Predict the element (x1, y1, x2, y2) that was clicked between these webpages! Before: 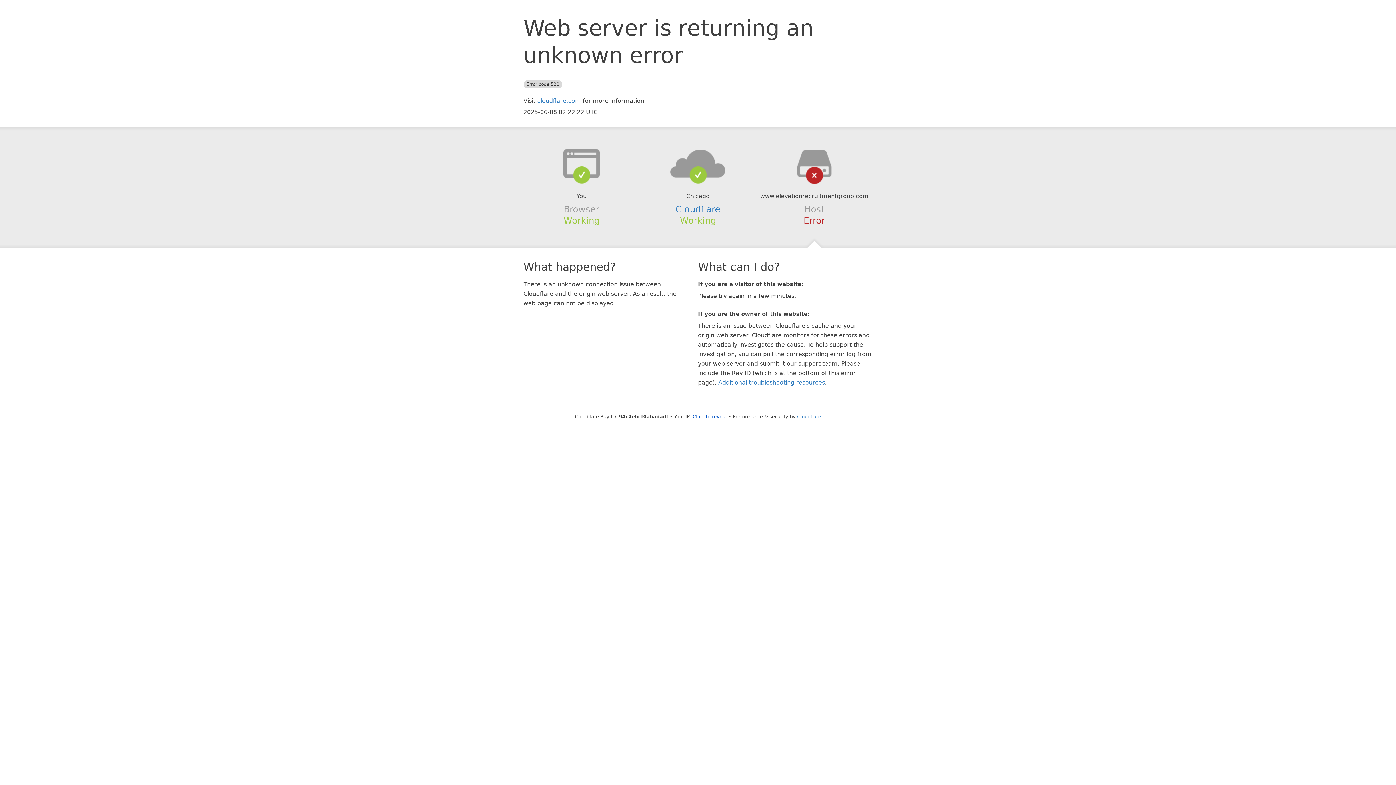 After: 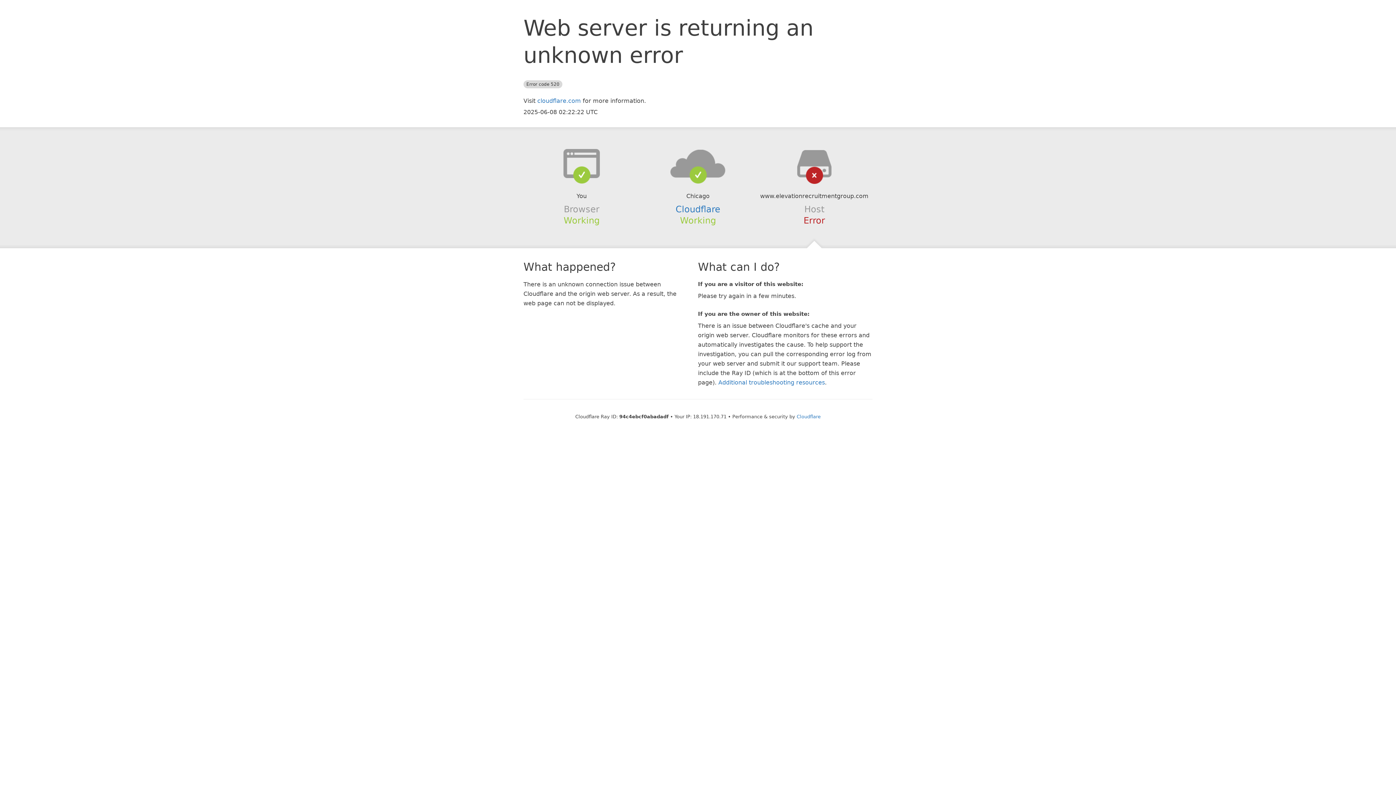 Action: label: Click to reveal bbox: (692, 414, 727, 419)